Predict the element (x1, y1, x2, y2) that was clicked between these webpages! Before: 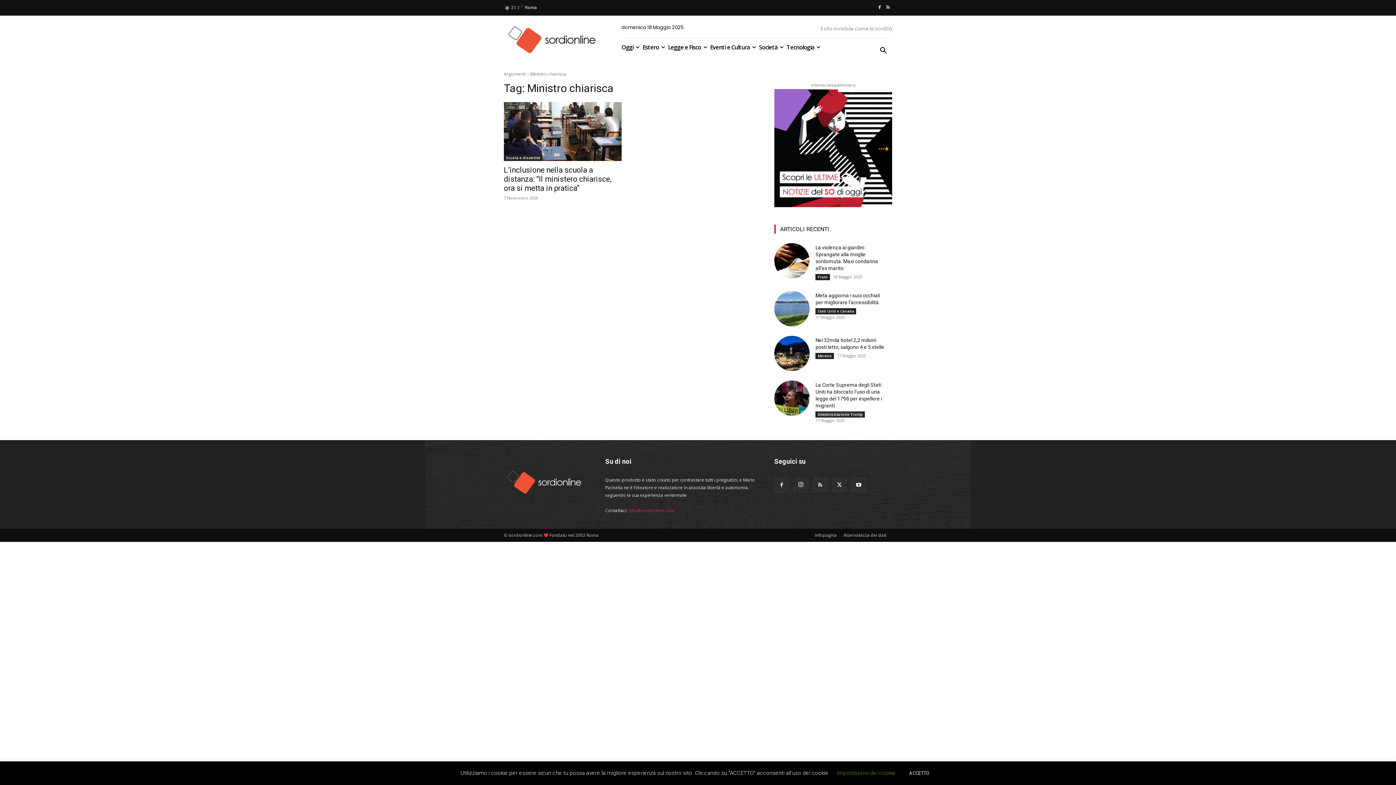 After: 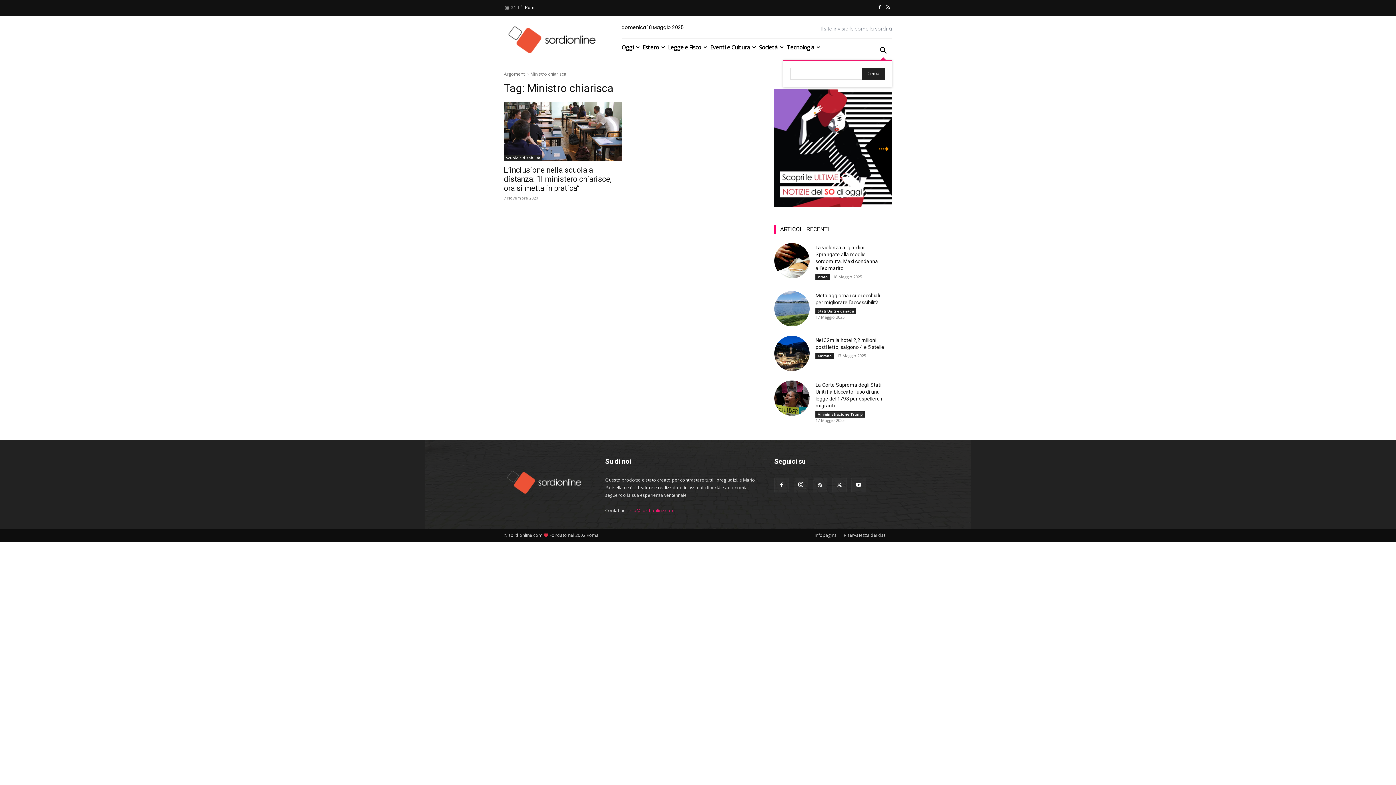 Action: label: Search bbox: (874, 42, 892, 59)